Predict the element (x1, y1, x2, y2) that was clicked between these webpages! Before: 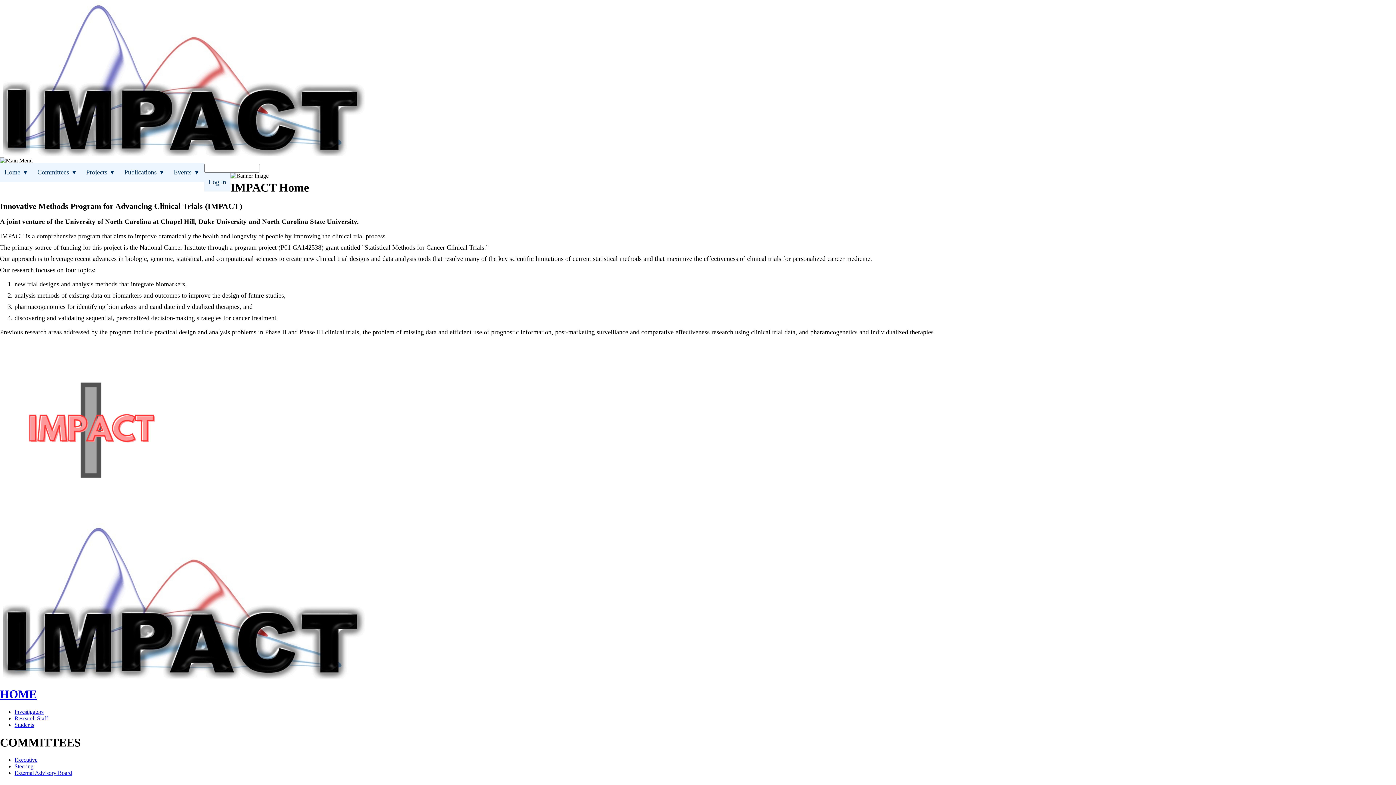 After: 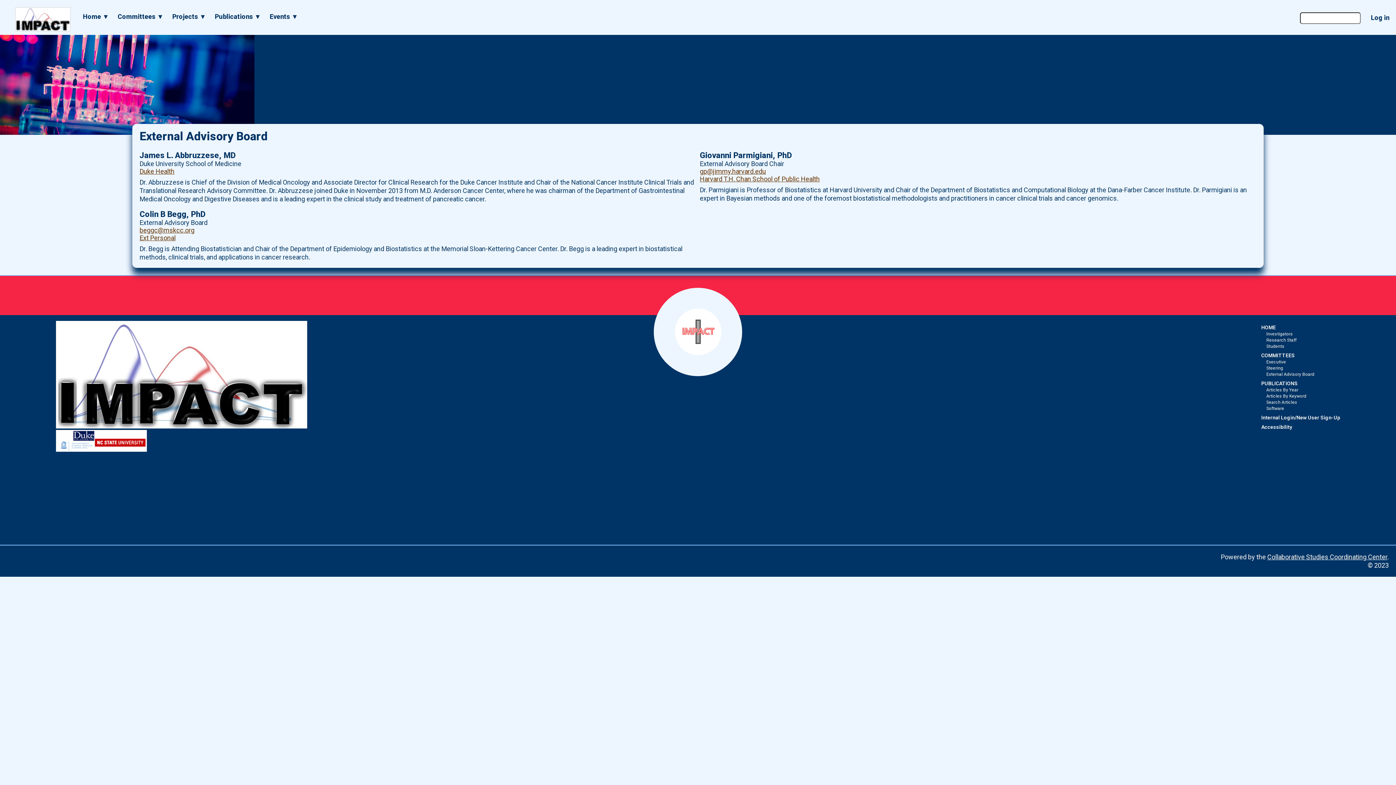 Action: bbox: (14, 770, 72, 776) label: External Advisory Board